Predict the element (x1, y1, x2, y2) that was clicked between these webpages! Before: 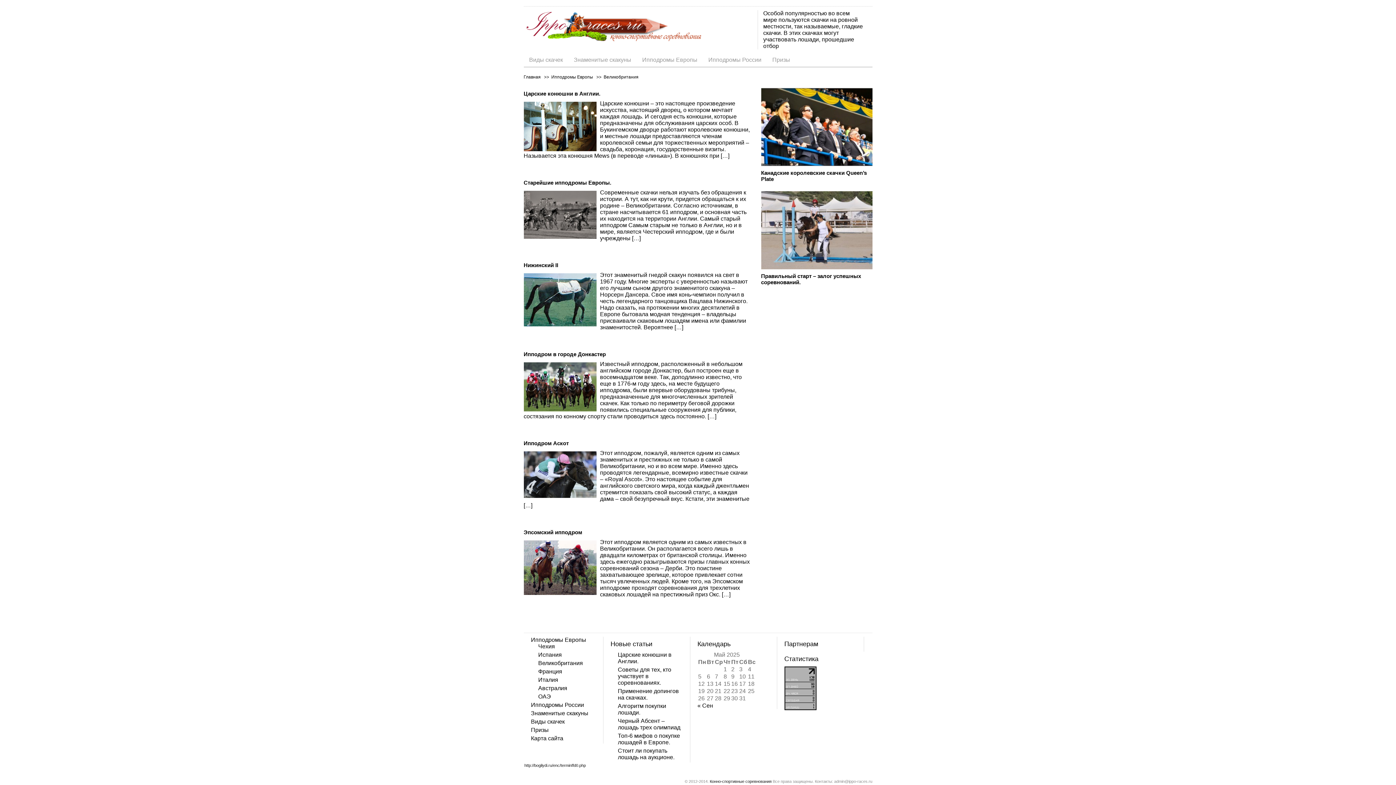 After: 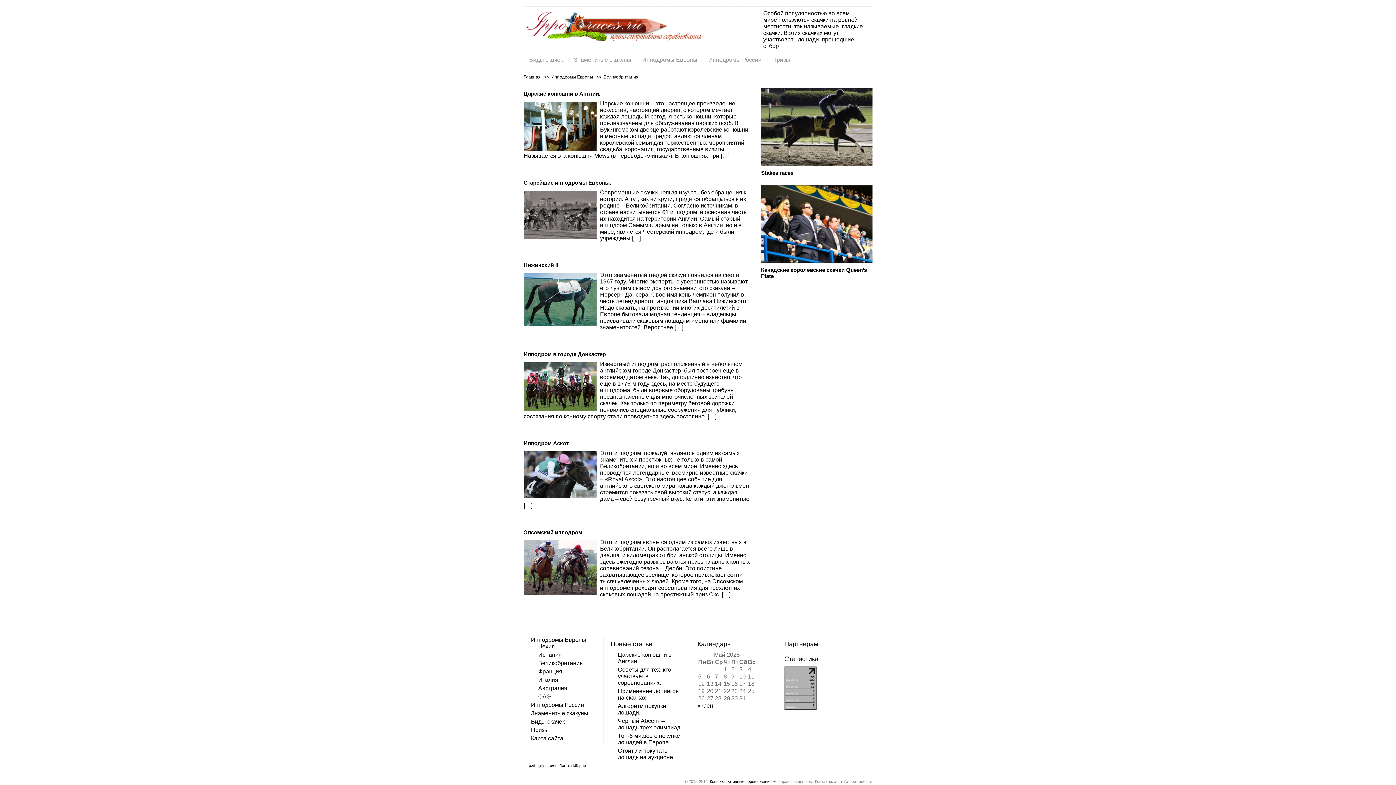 Action: bbox: (538, 660, 583, 666) label: Великобритания